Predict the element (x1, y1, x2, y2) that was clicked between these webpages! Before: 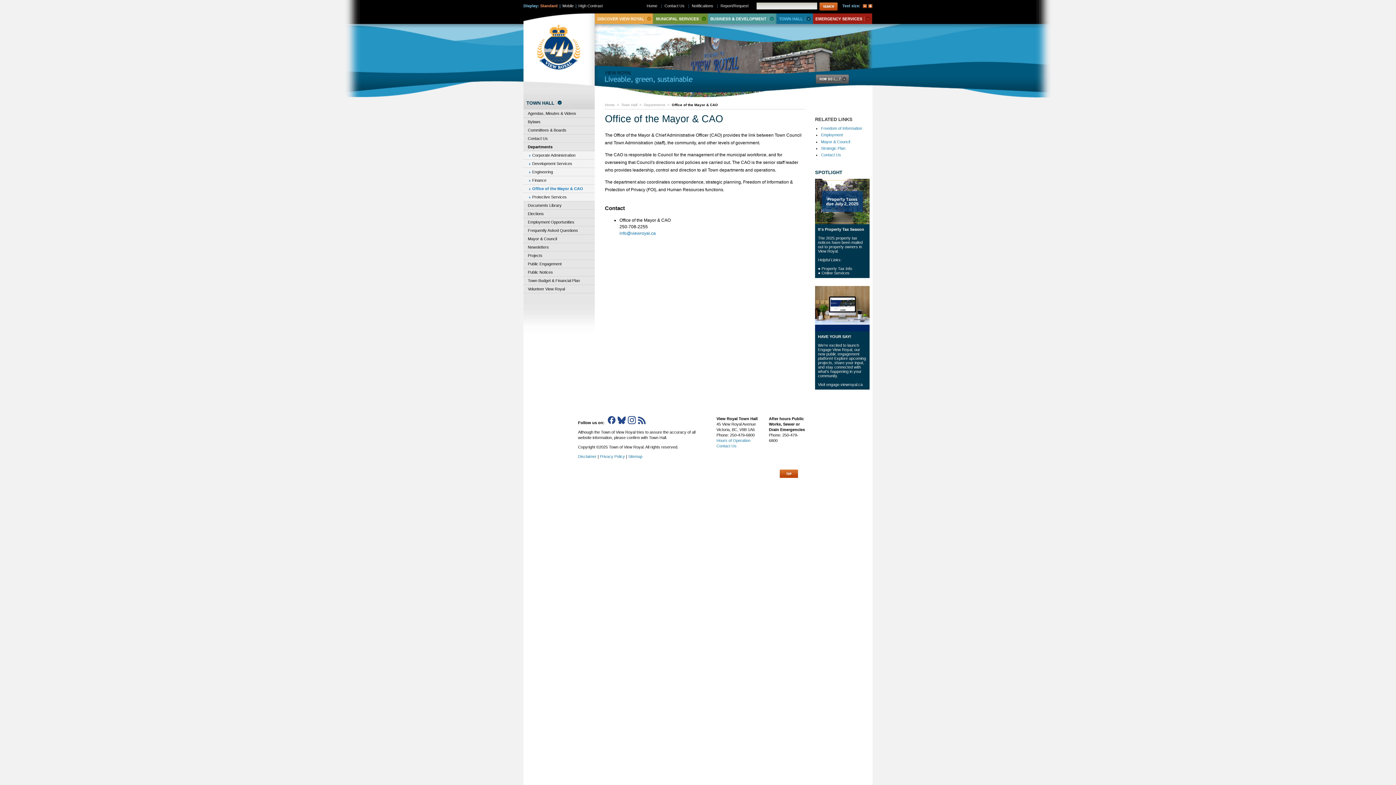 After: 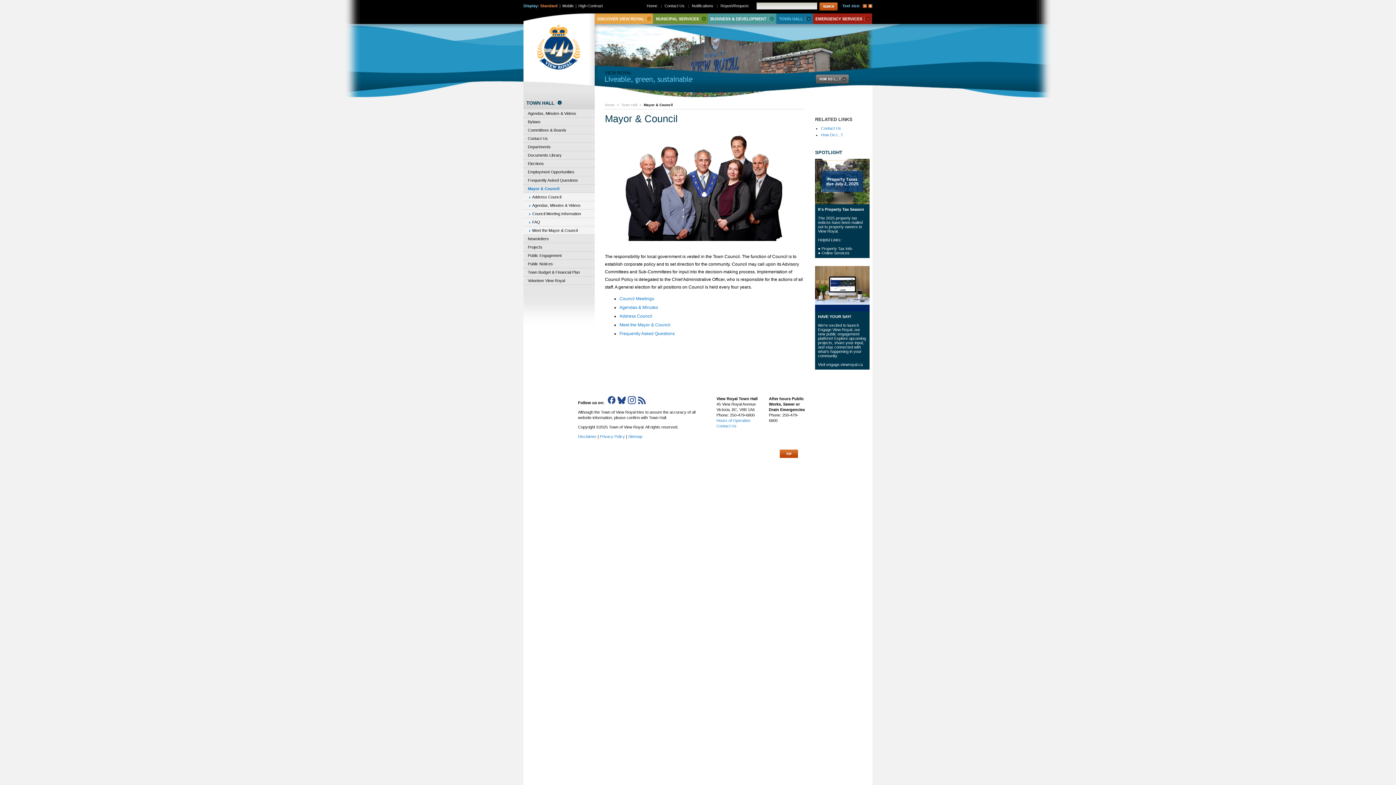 Action: label: Mayor & Council bbox: (821, 139, 850, 143)